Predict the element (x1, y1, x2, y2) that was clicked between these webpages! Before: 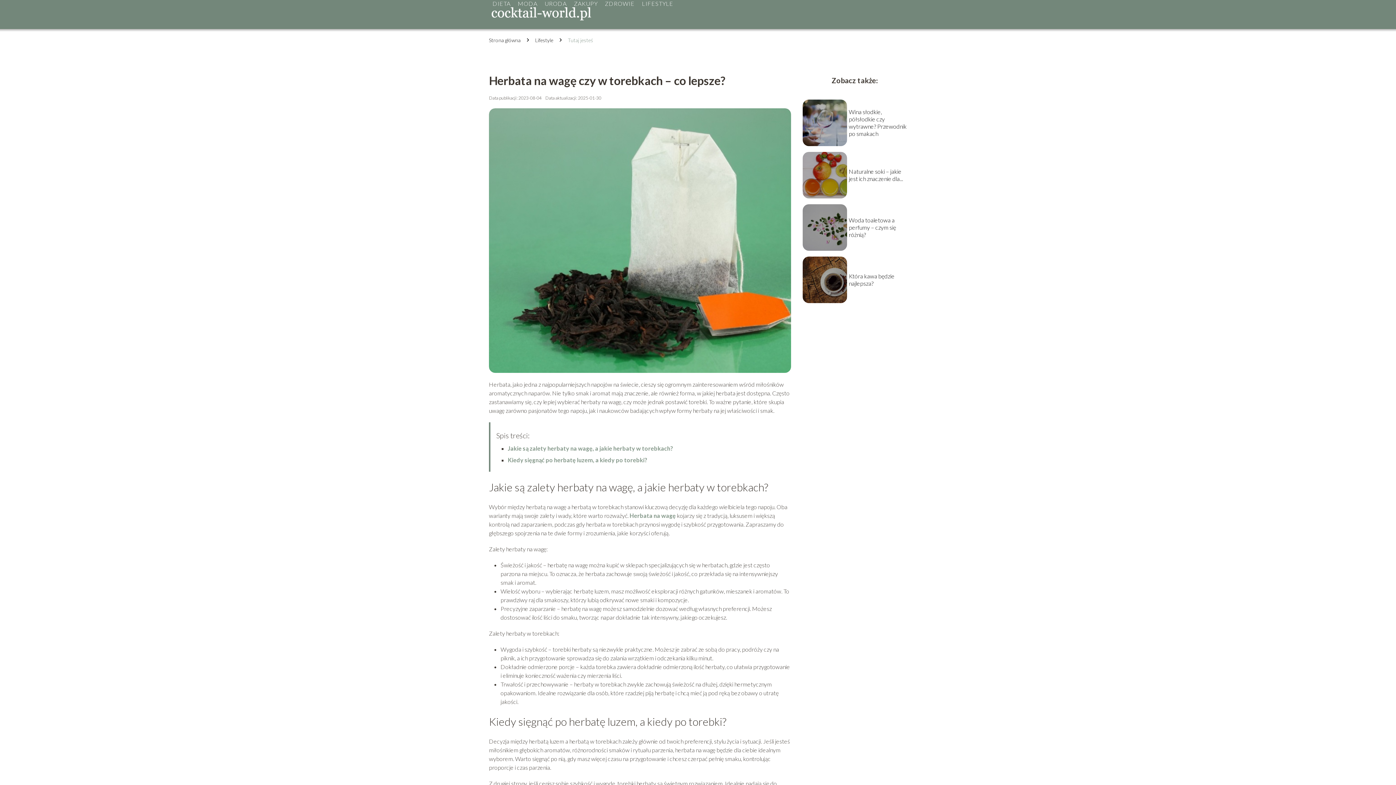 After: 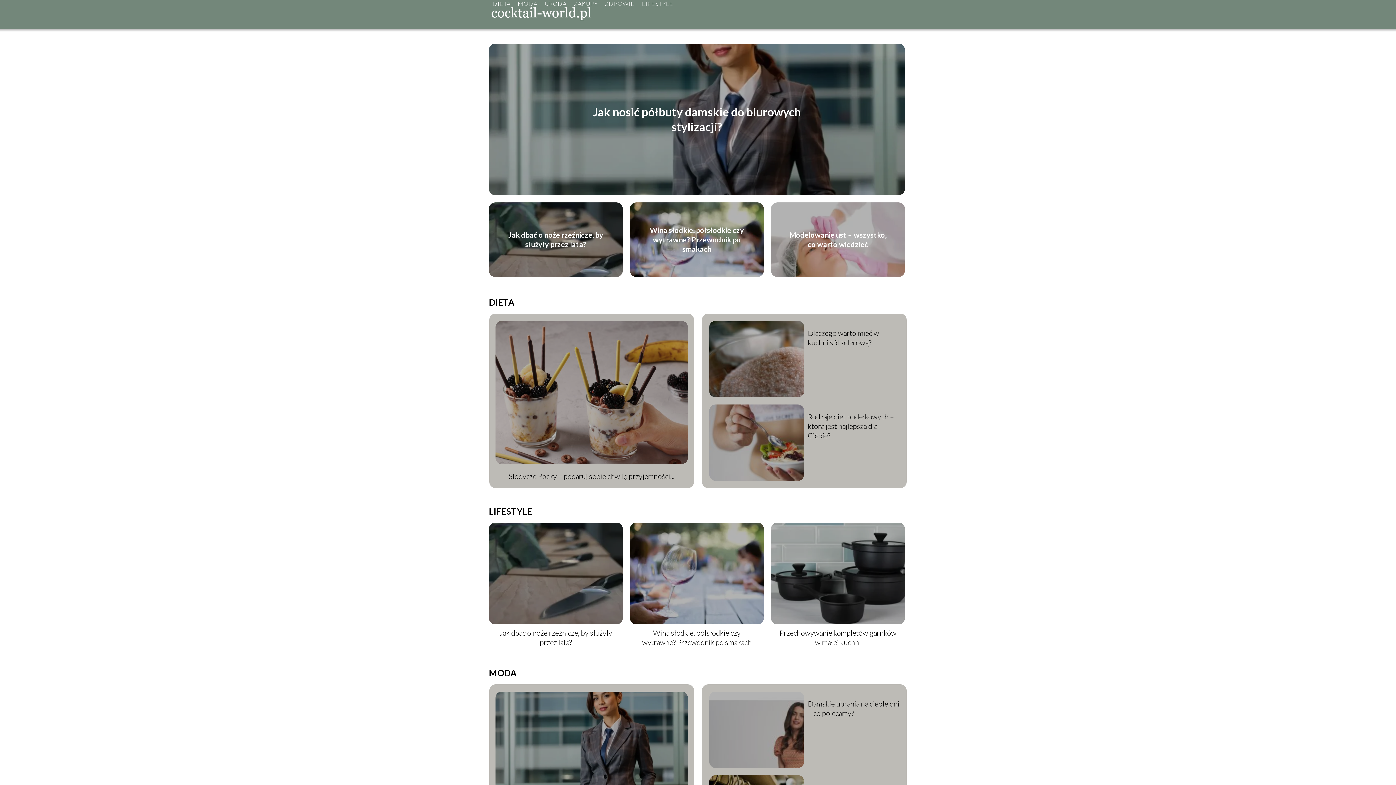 Action: bbox: (489, 4, 593, 24)